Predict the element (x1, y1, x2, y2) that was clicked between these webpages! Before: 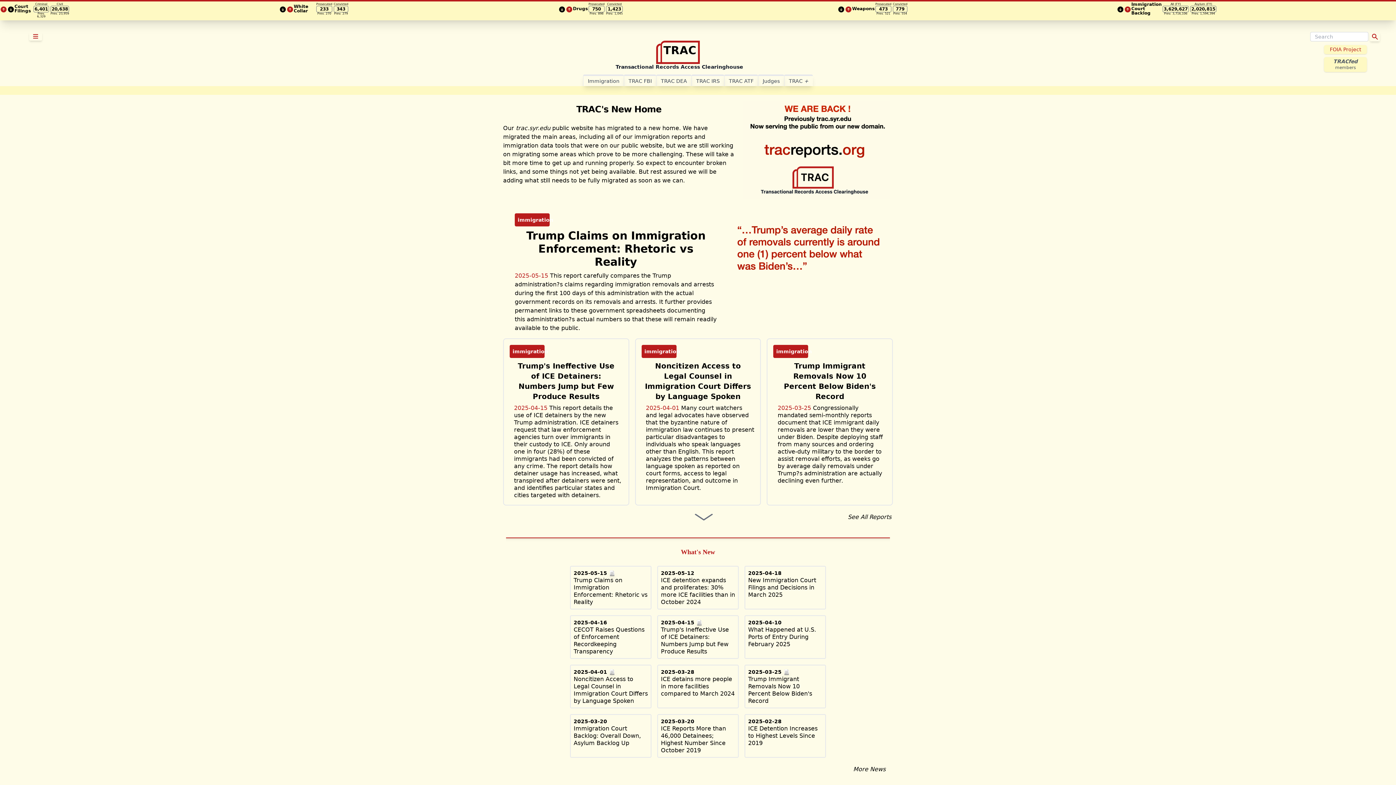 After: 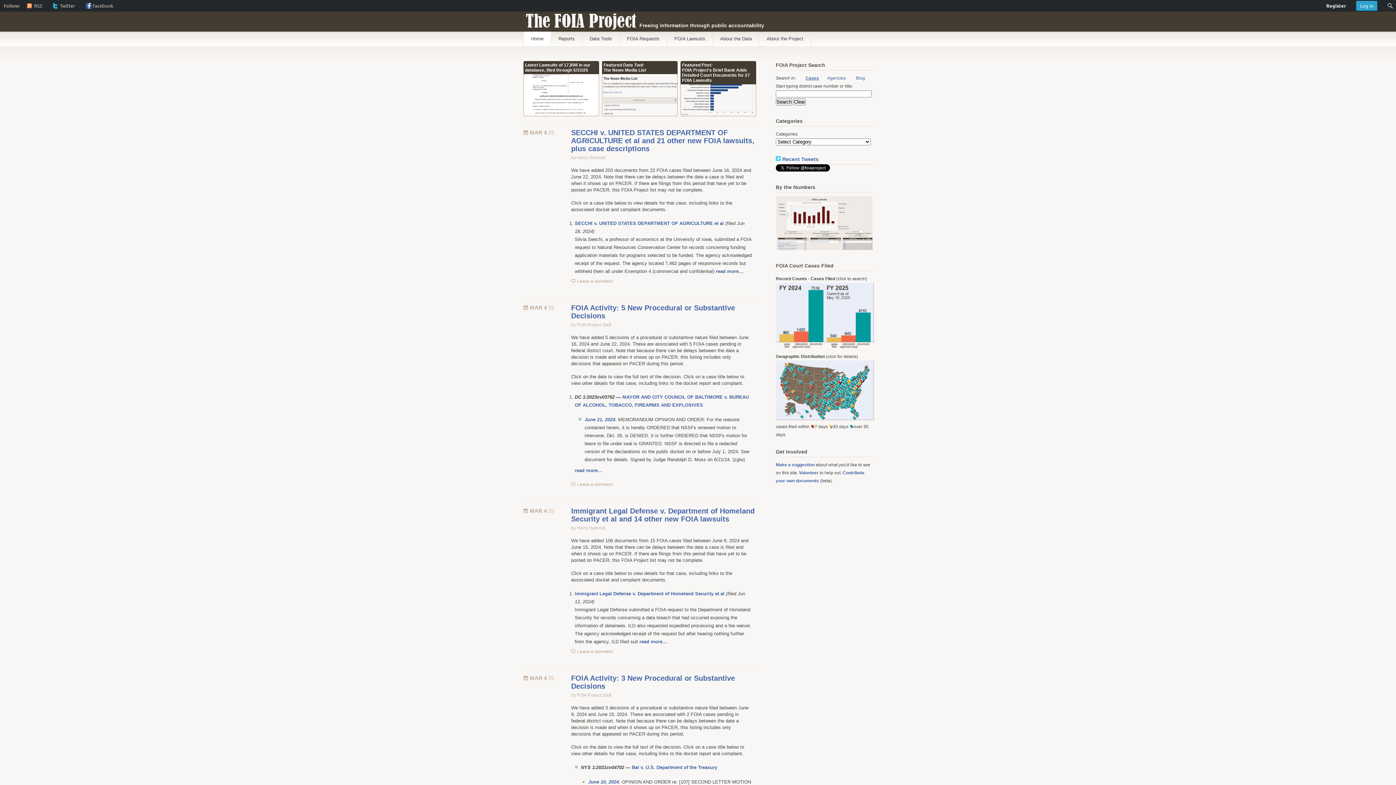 Action: label: FOIA Project bbox: (1330, 46, 1361, 52)